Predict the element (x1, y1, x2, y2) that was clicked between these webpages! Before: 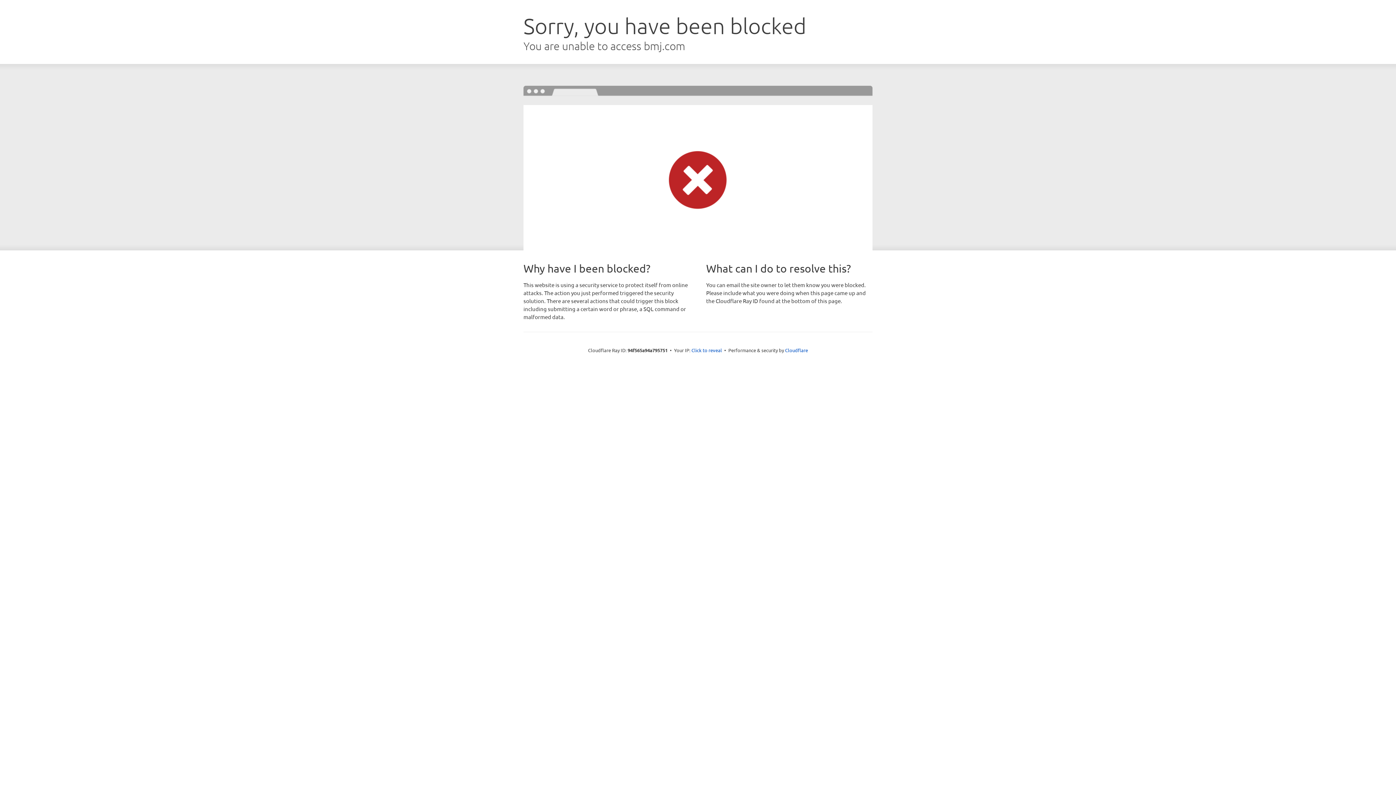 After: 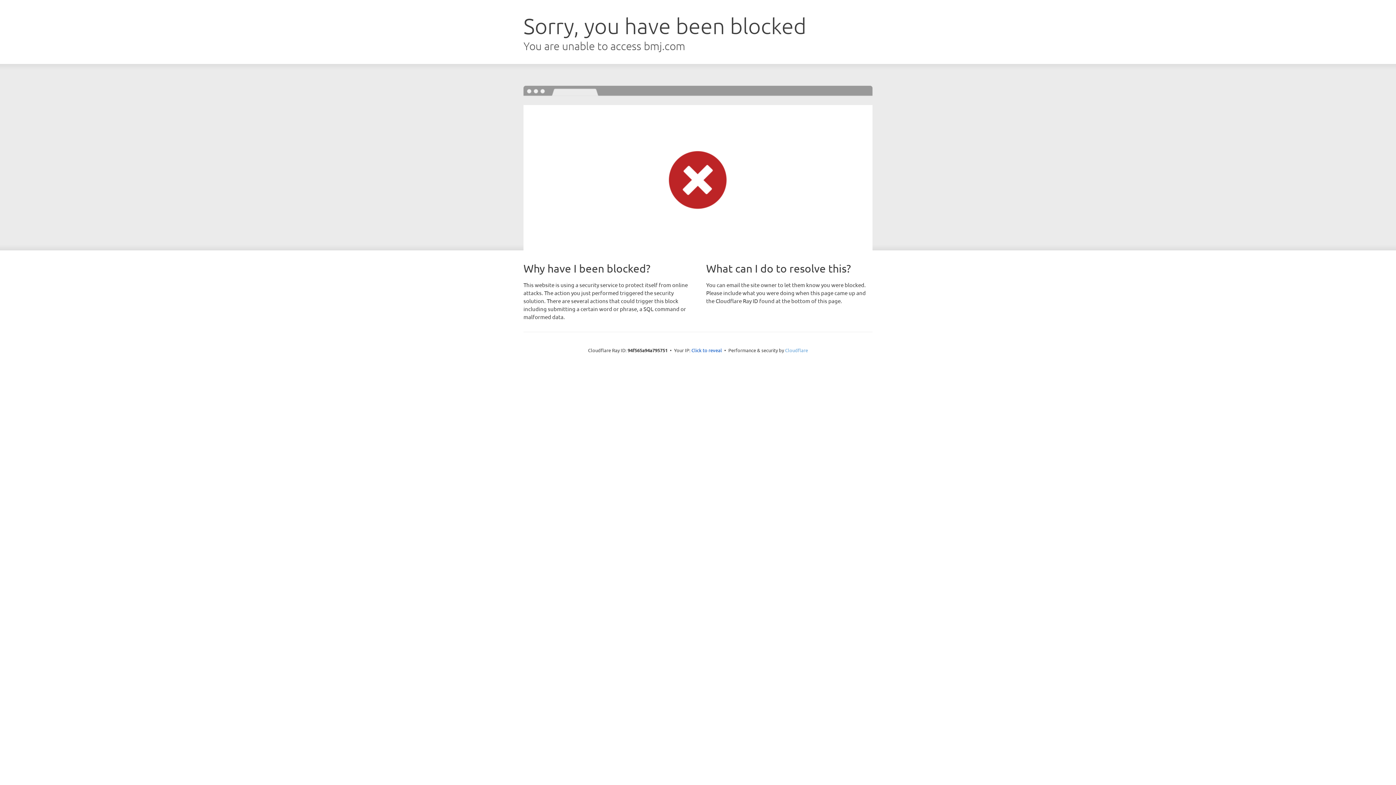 Action: bbox: (785, 347, 808, 353) label: Cloudflare